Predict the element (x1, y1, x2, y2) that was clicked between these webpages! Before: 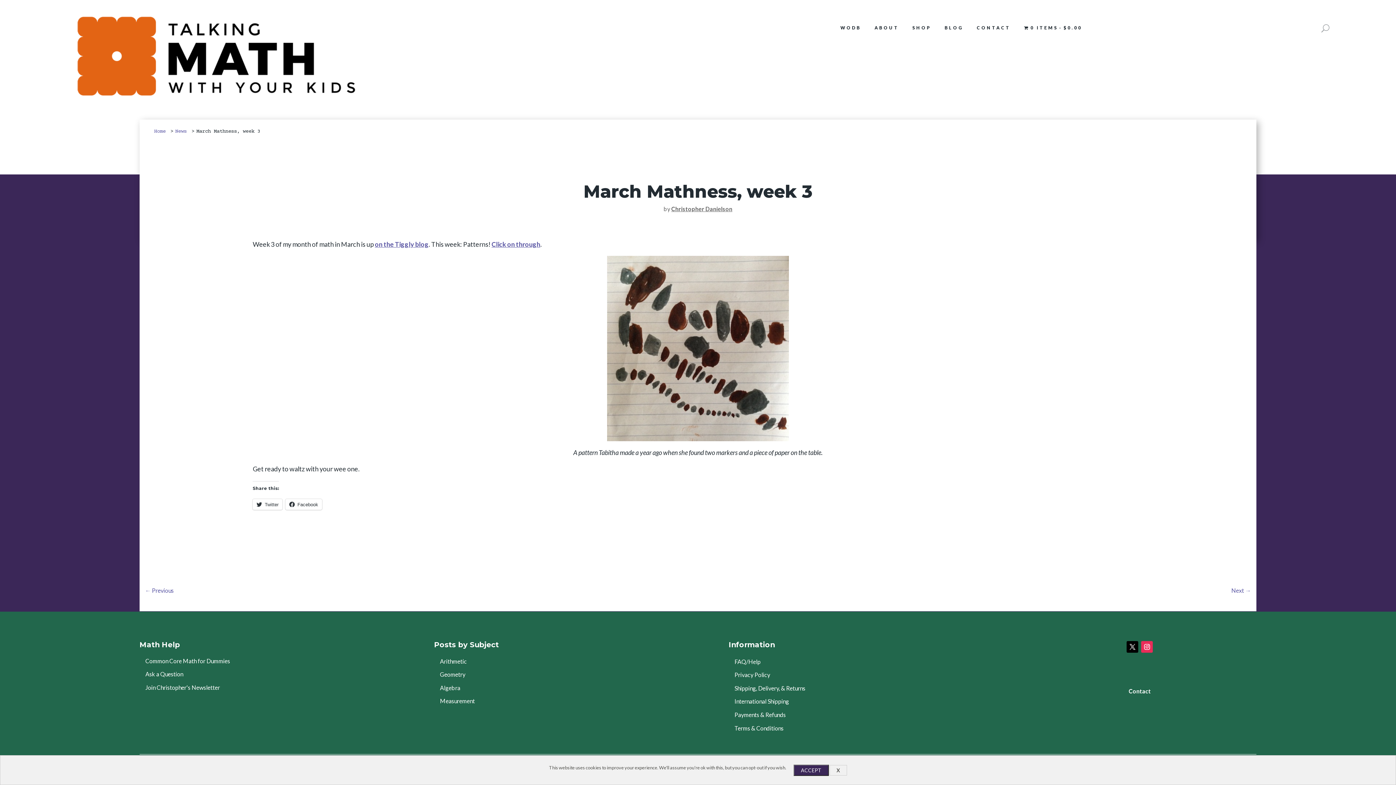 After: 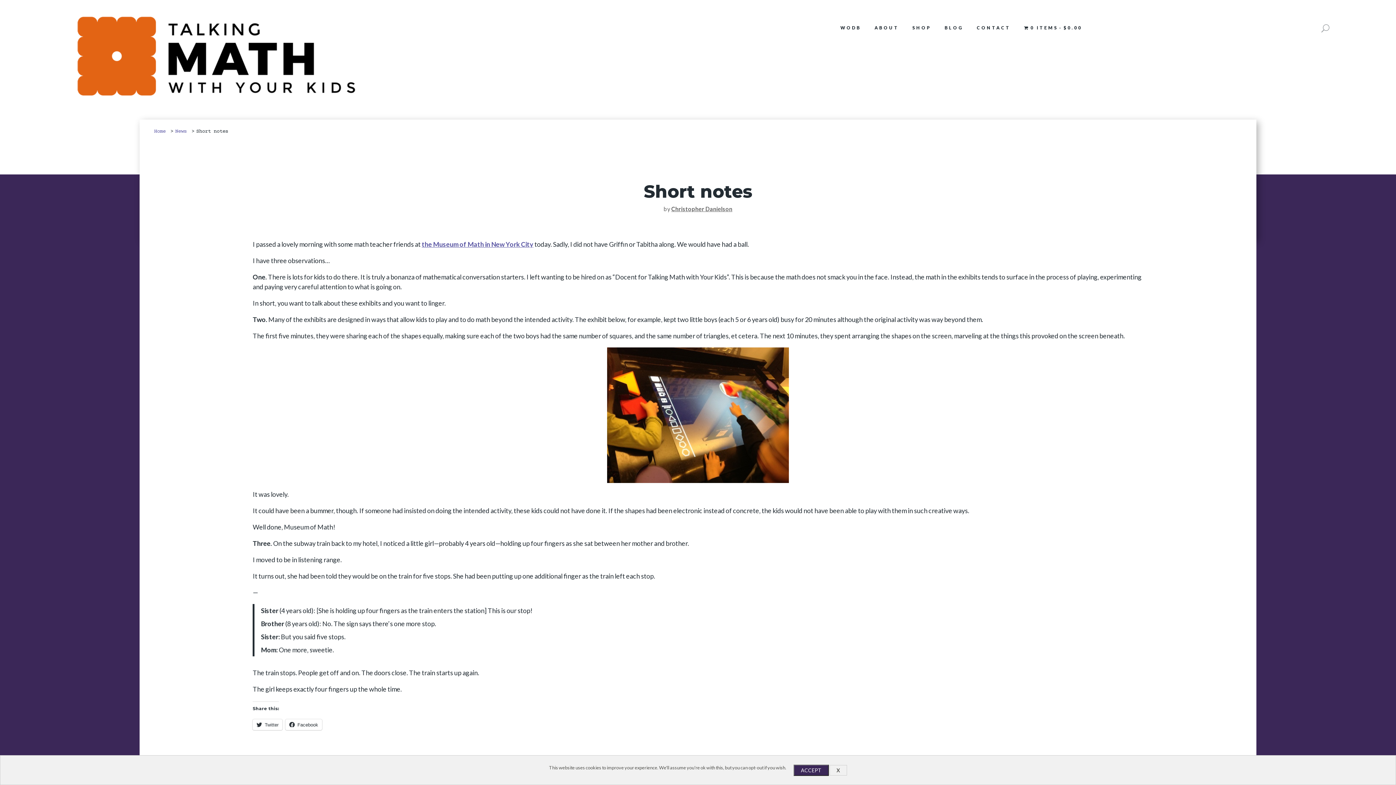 Action: label: ← Previous bbox: (141, 585, 177, 595)